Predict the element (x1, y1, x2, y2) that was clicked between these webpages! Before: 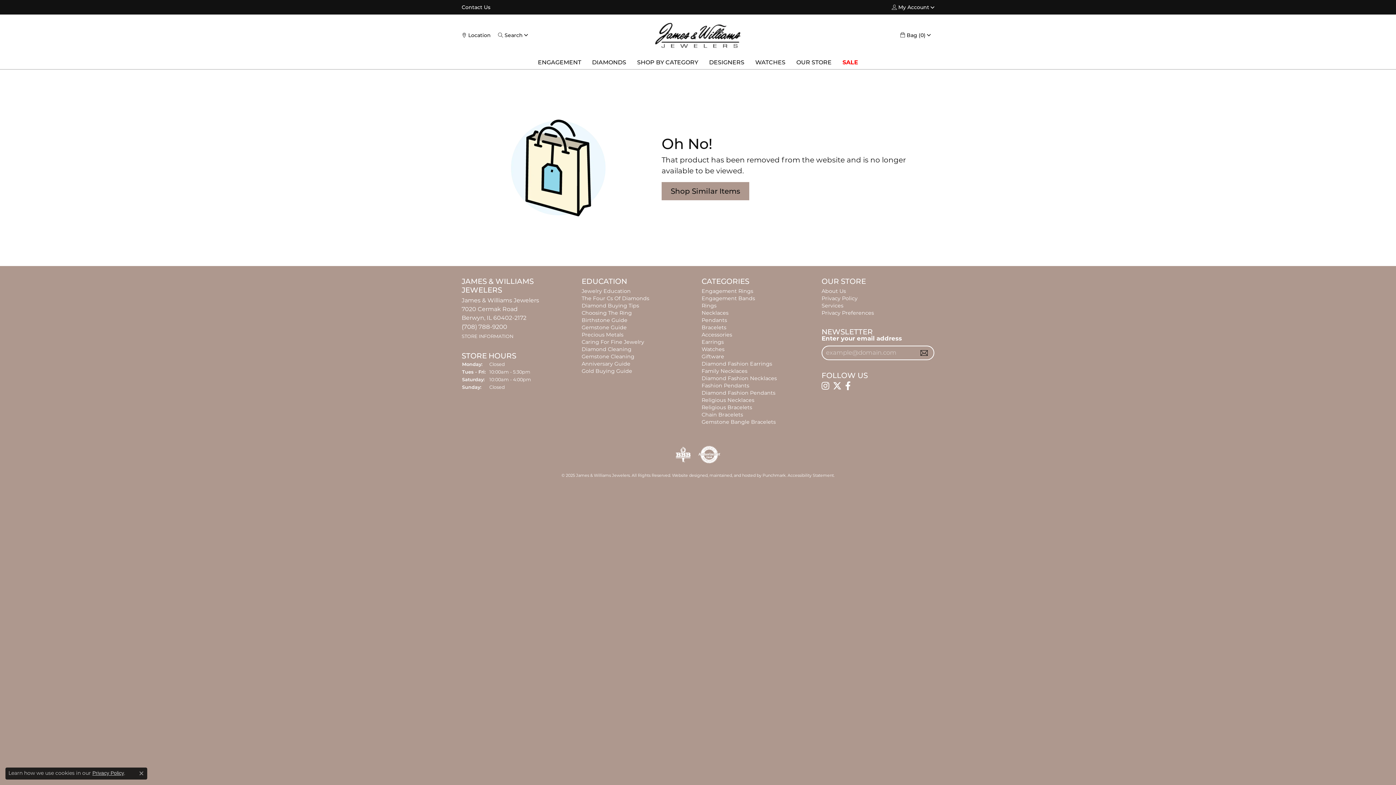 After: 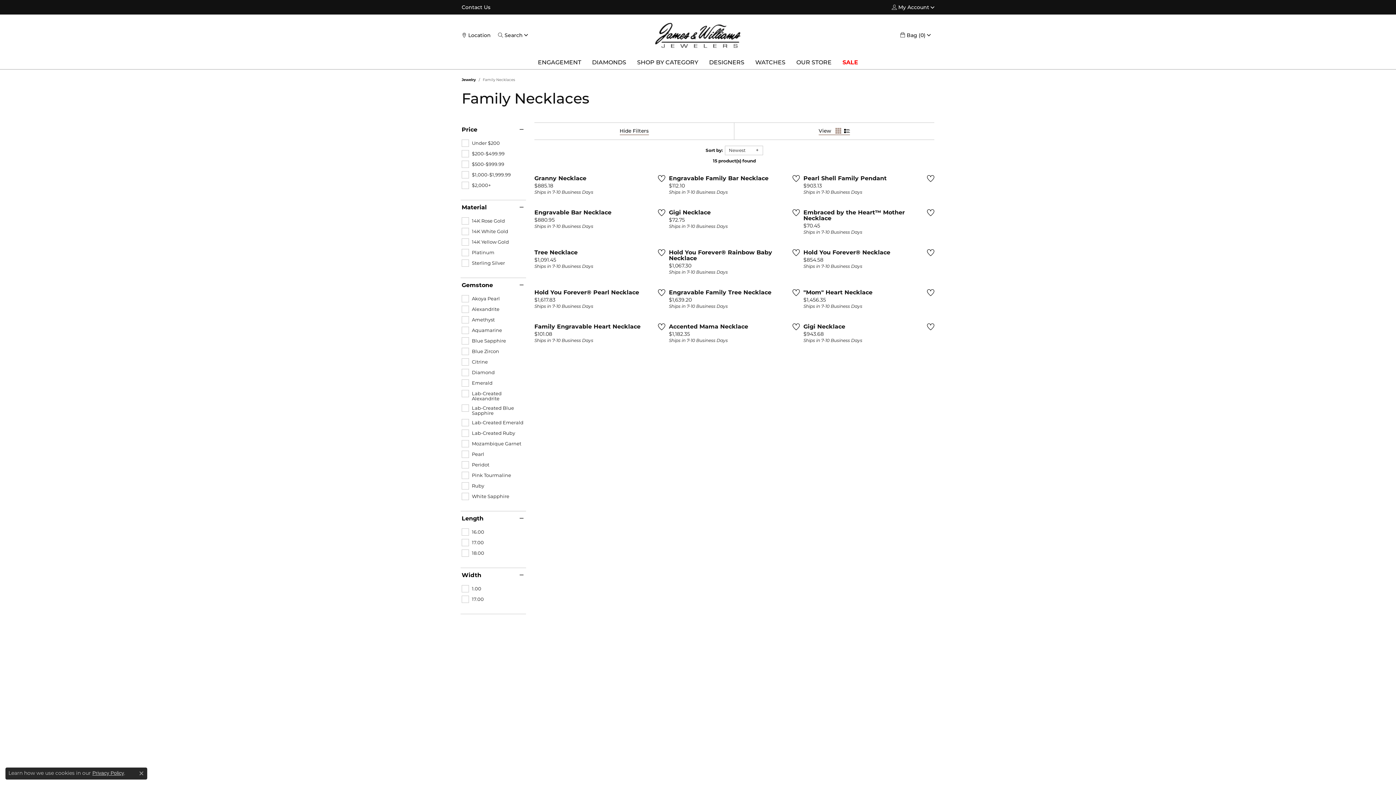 Action: bbox: (701, 367, 747, 374) label: Family Necklaces